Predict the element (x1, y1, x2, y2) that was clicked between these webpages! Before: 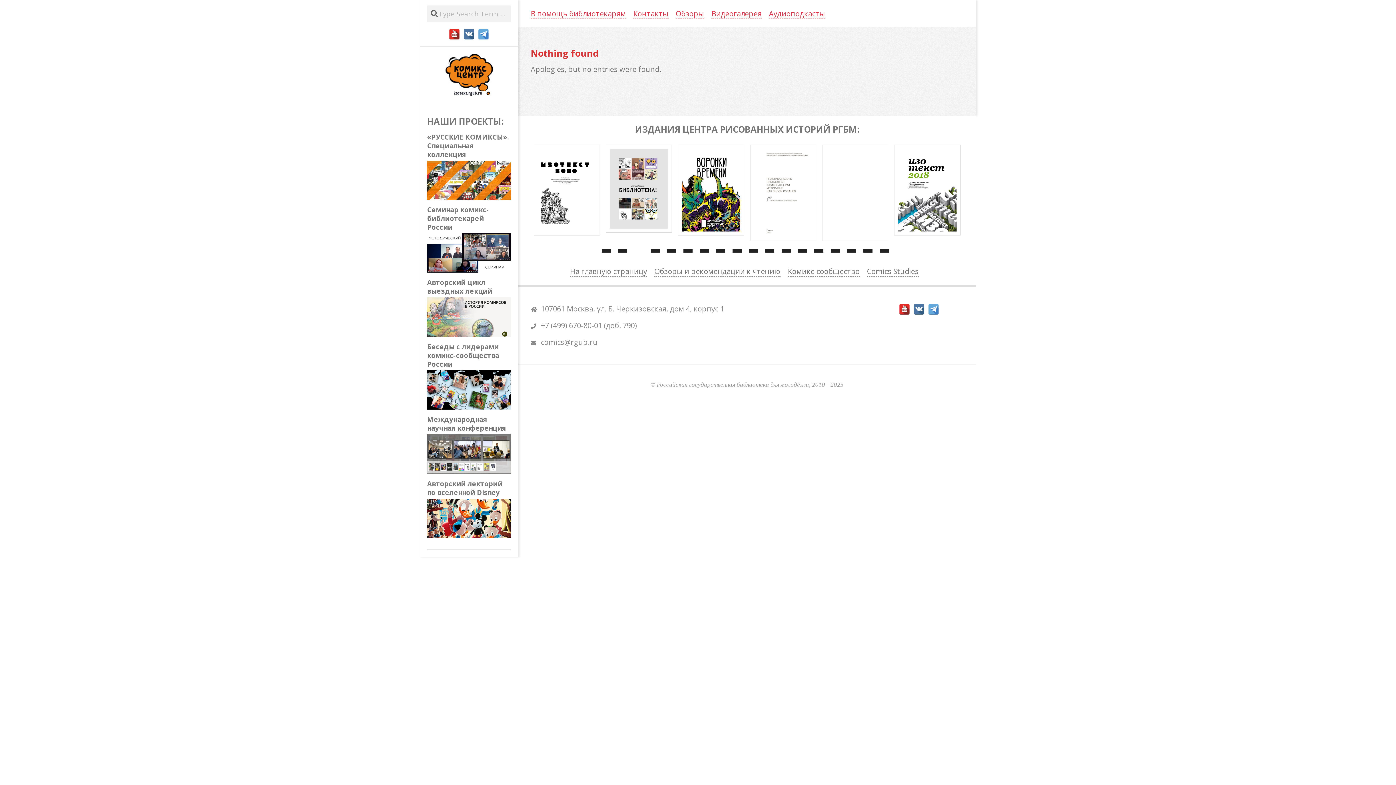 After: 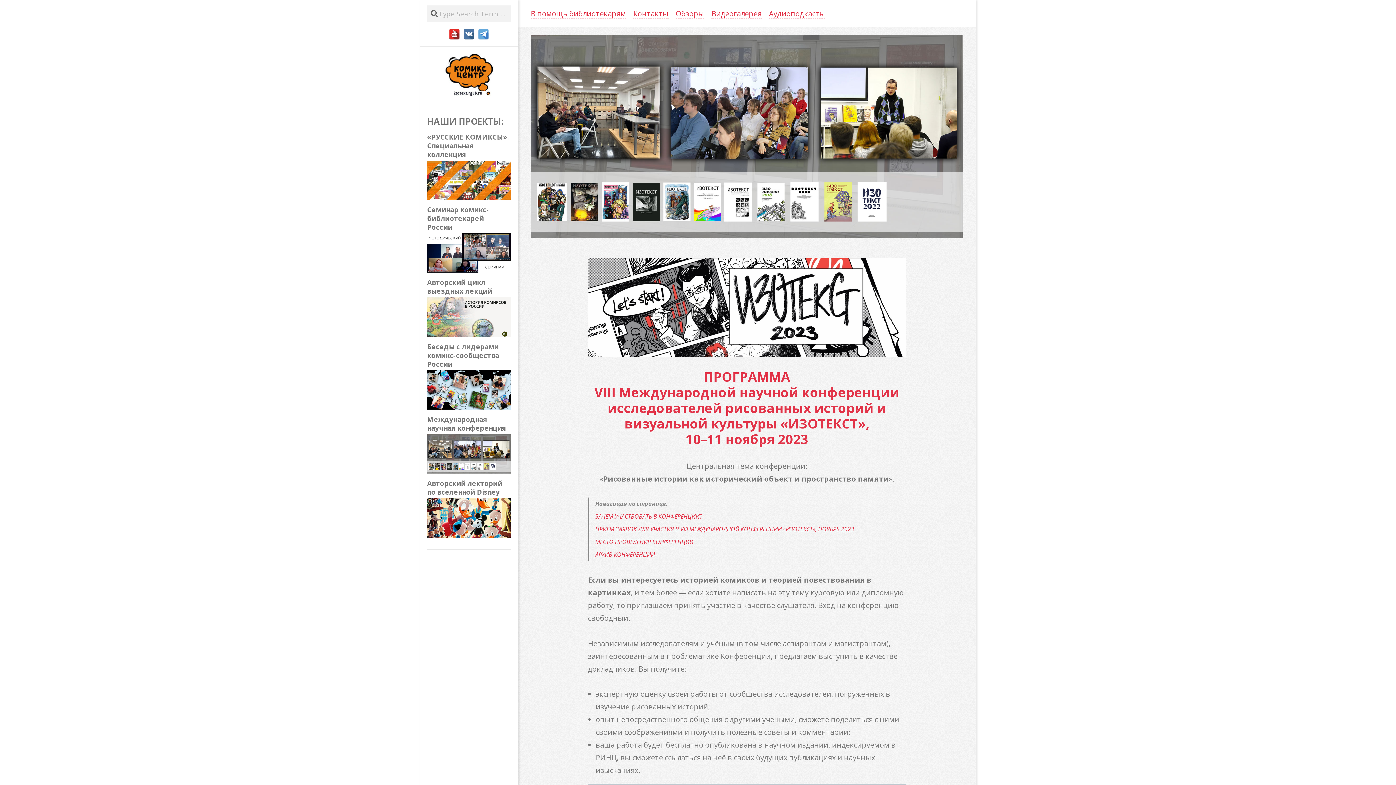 Action: bbox: (427, 436, 510, 445)